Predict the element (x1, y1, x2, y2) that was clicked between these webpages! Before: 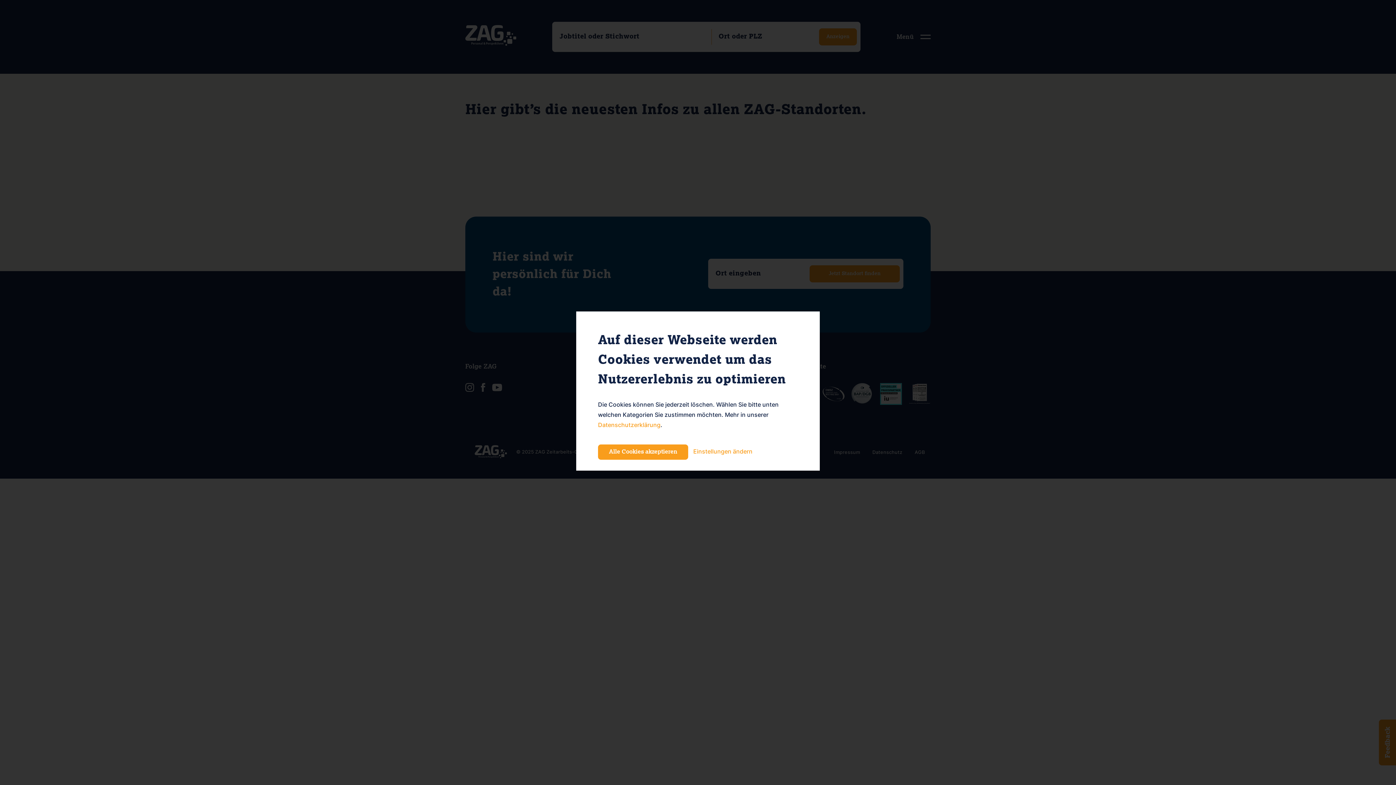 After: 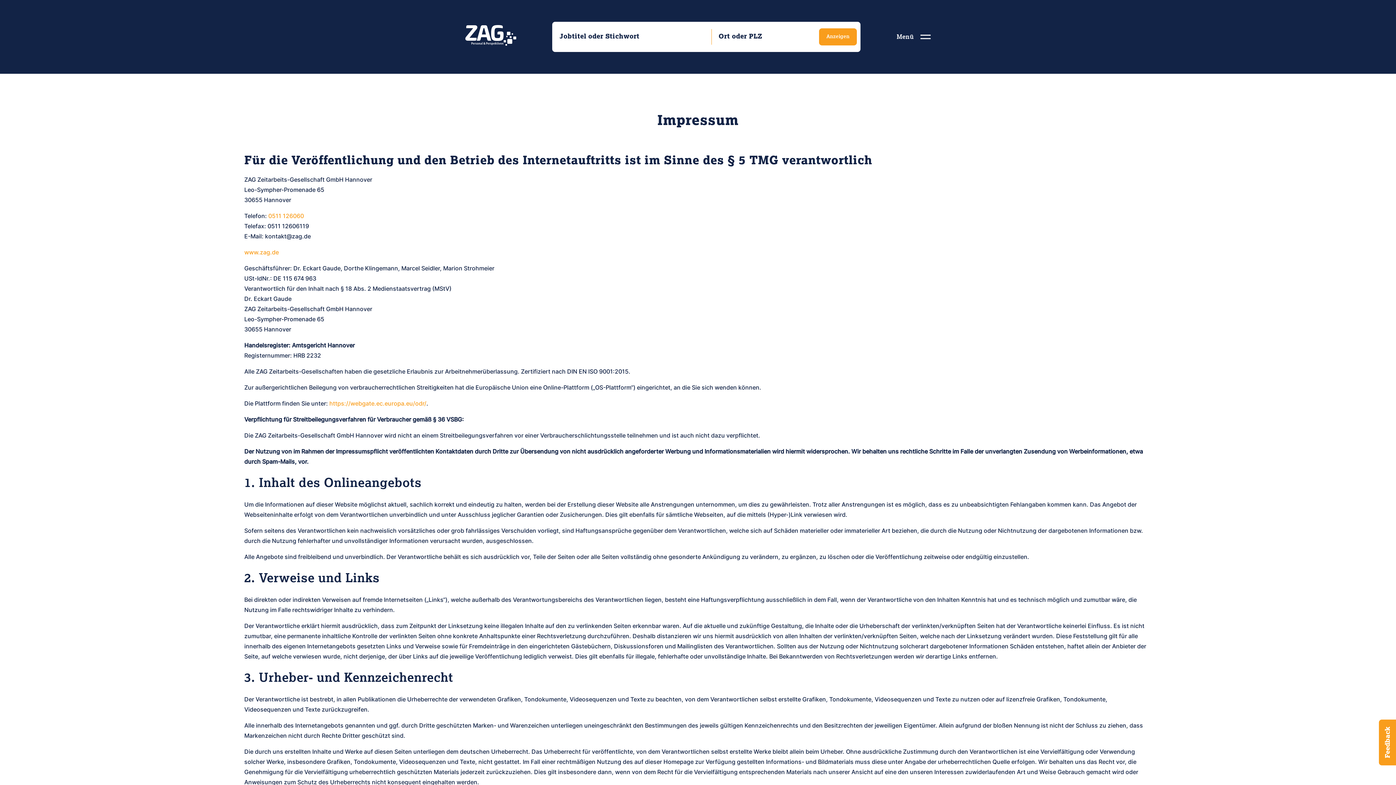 Action: label: Impressum bbox: (834, 448, 860, 456)